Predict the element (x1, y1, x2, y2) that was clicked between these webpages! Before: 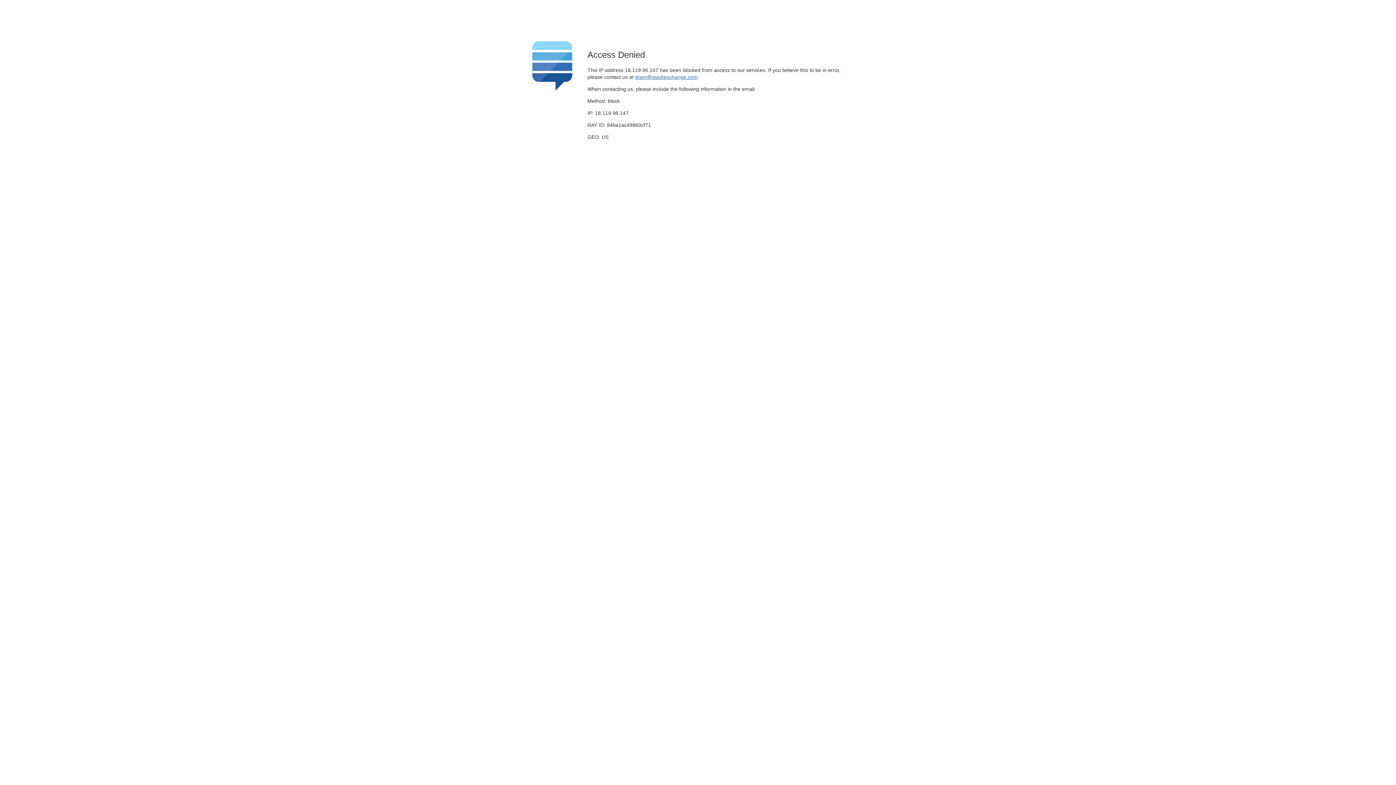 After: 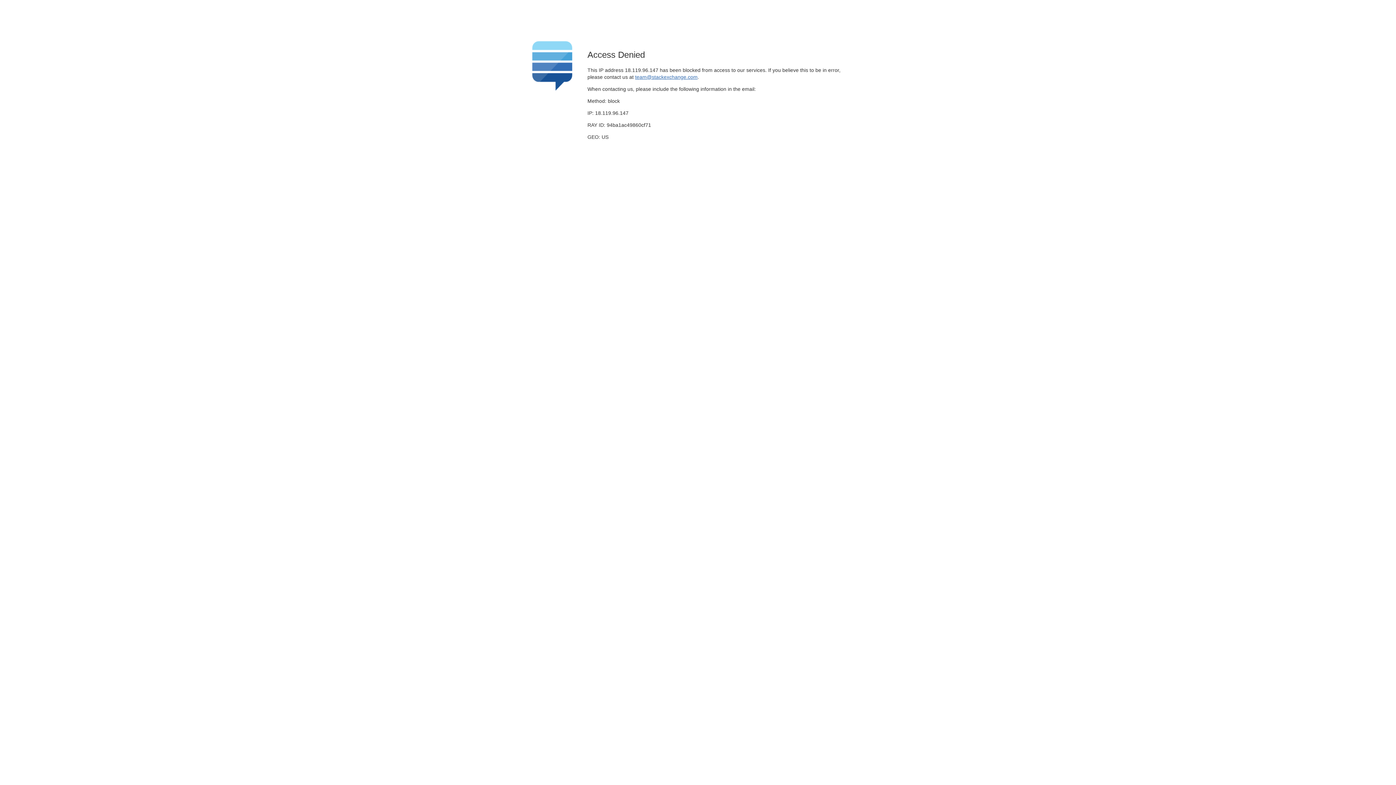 Action: label: team@stackexchange.com bbox: (635, 74, 697, 79)